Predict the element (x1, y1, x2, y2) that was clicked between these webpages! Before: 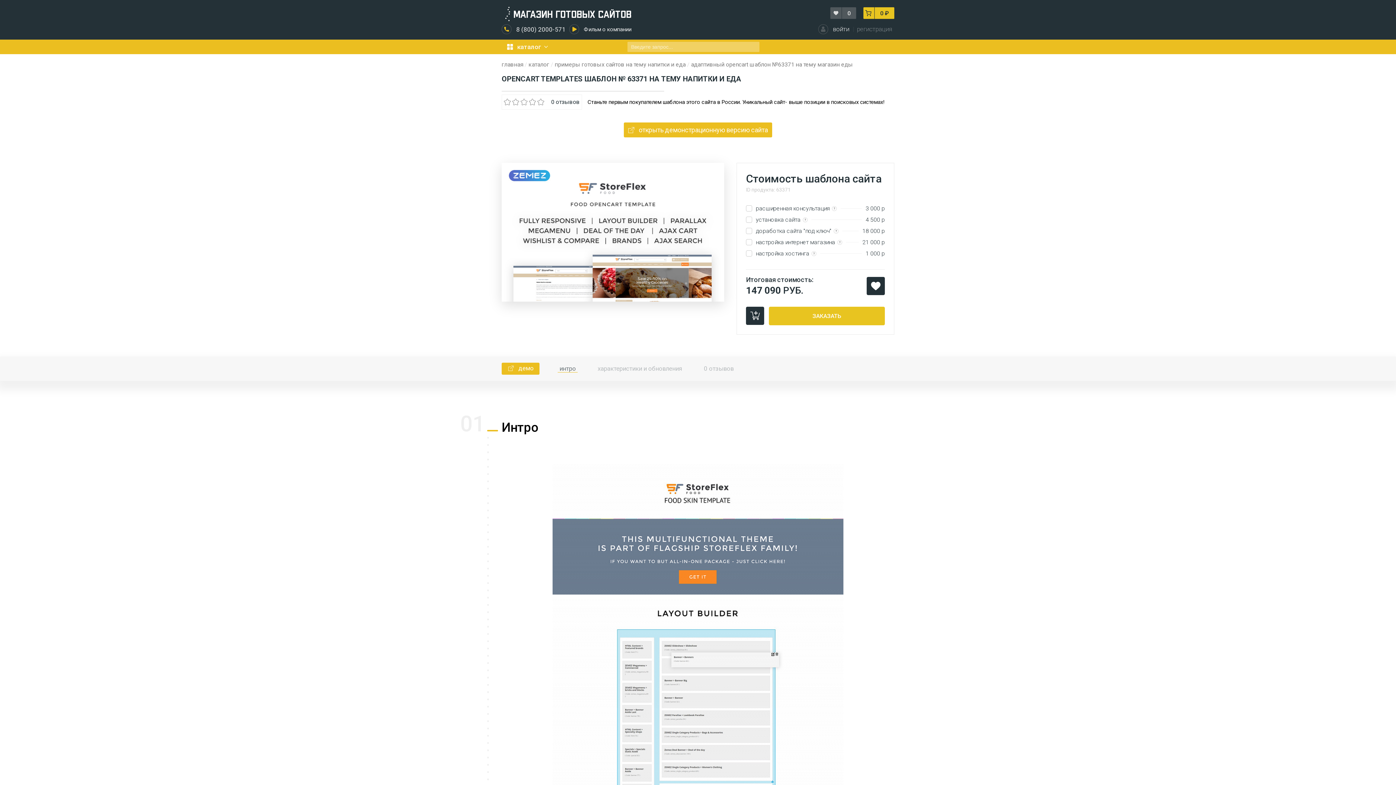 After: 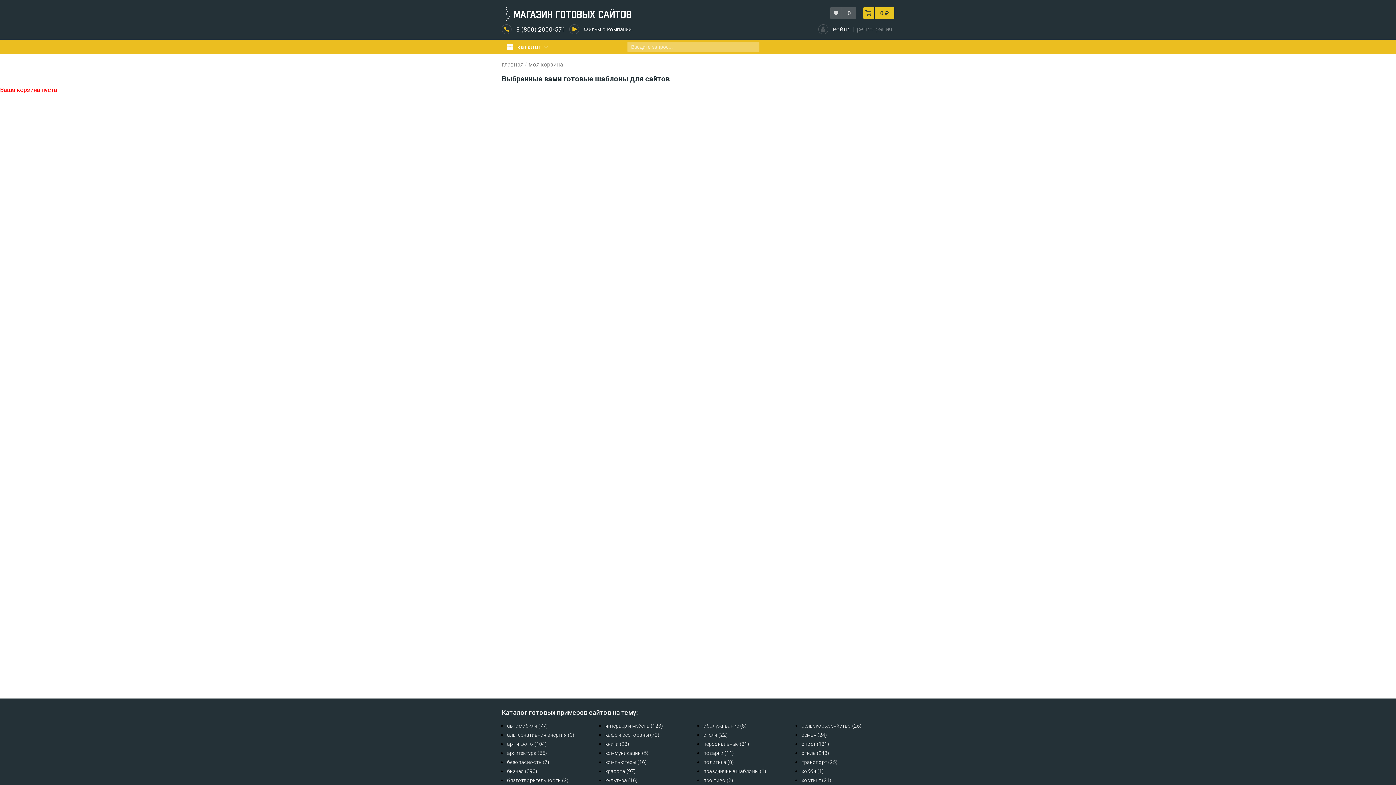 Action: label: 0 bbox: (830, 7, 856, 18)